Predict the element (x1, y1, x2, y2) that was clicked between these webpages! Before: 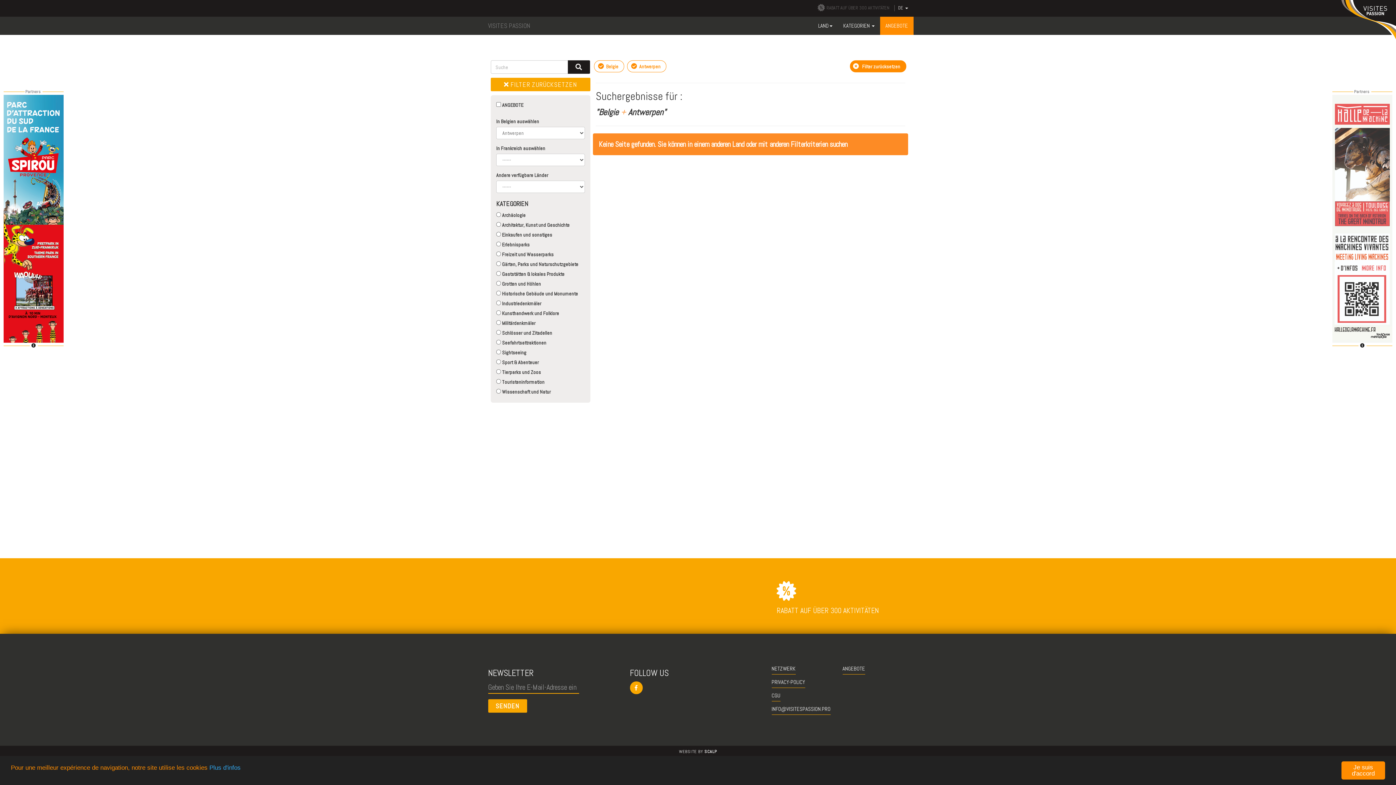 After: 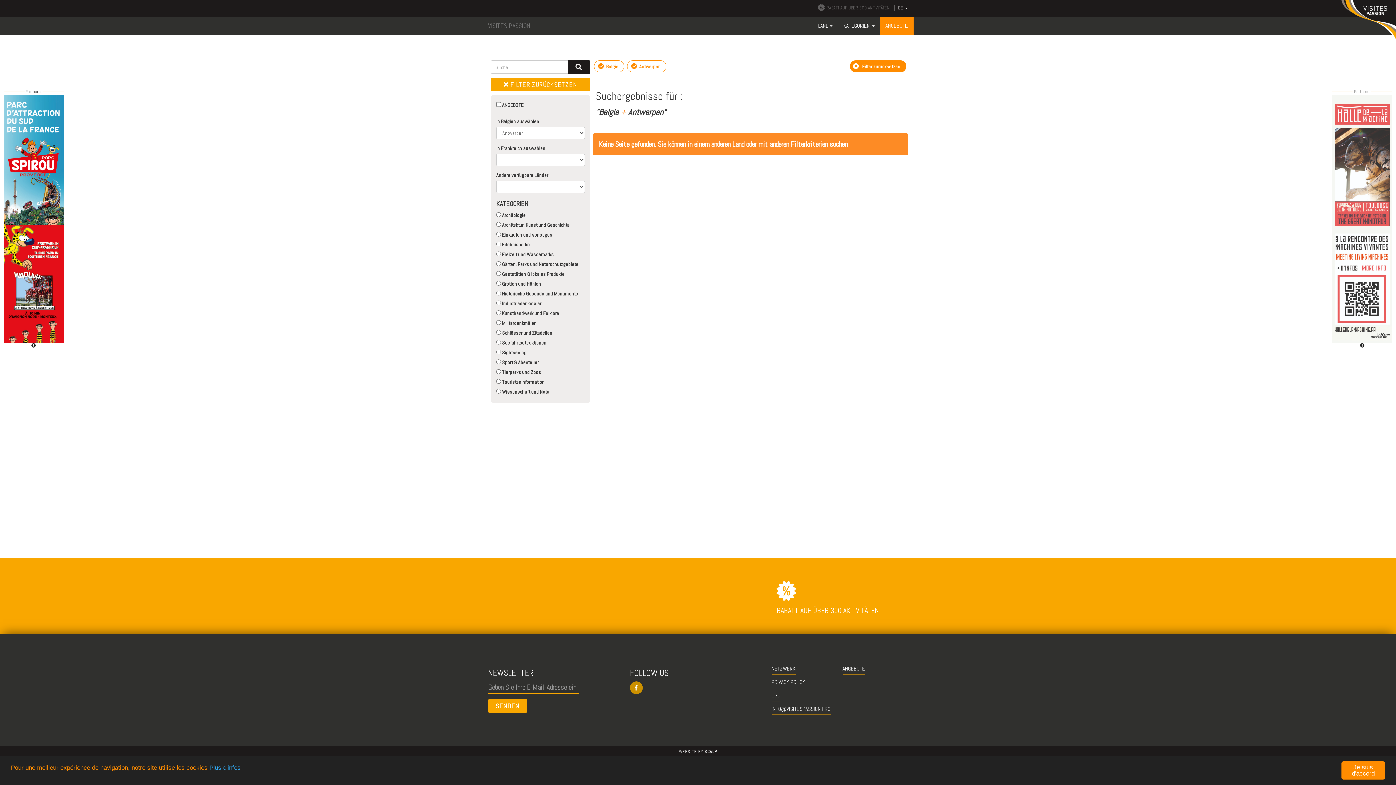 Action: bbox: (630, 681, 766, 694)